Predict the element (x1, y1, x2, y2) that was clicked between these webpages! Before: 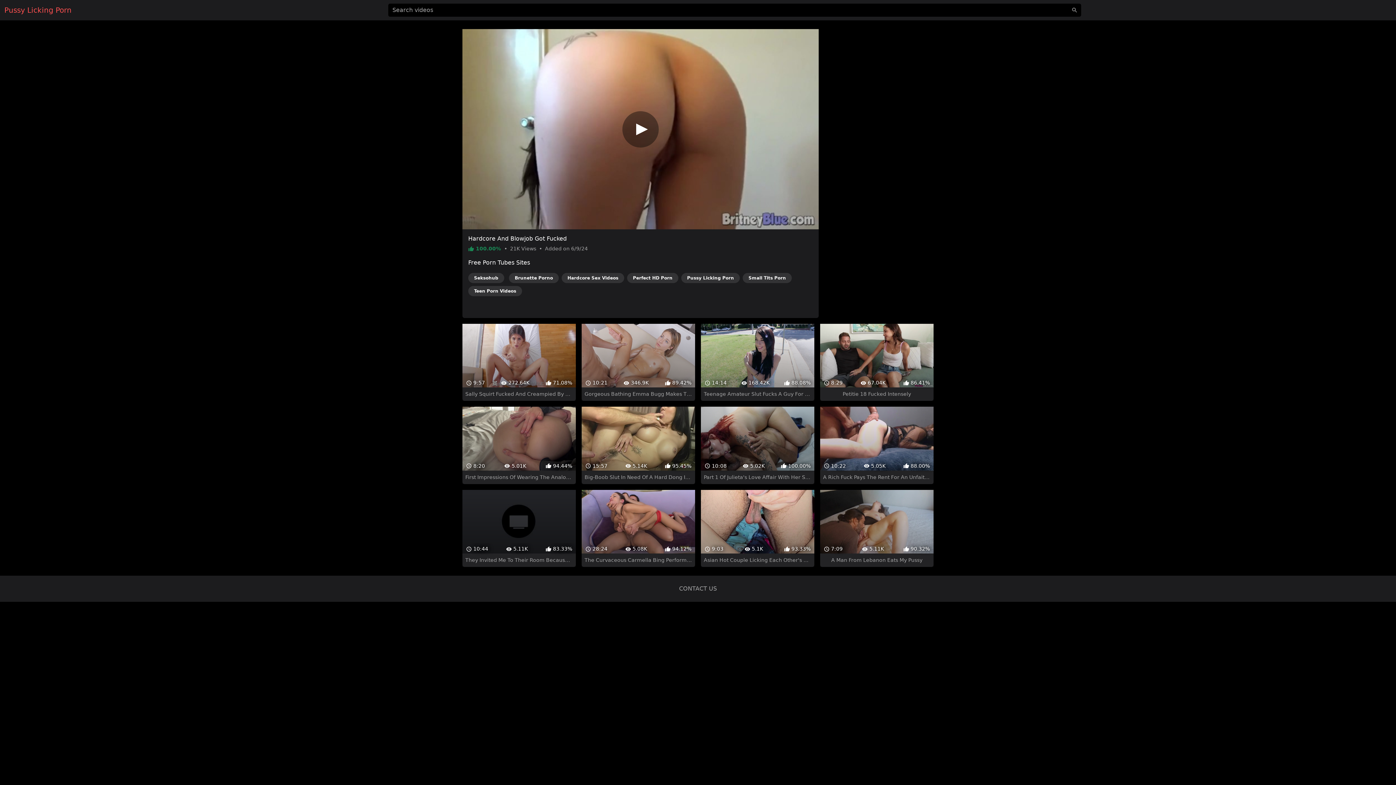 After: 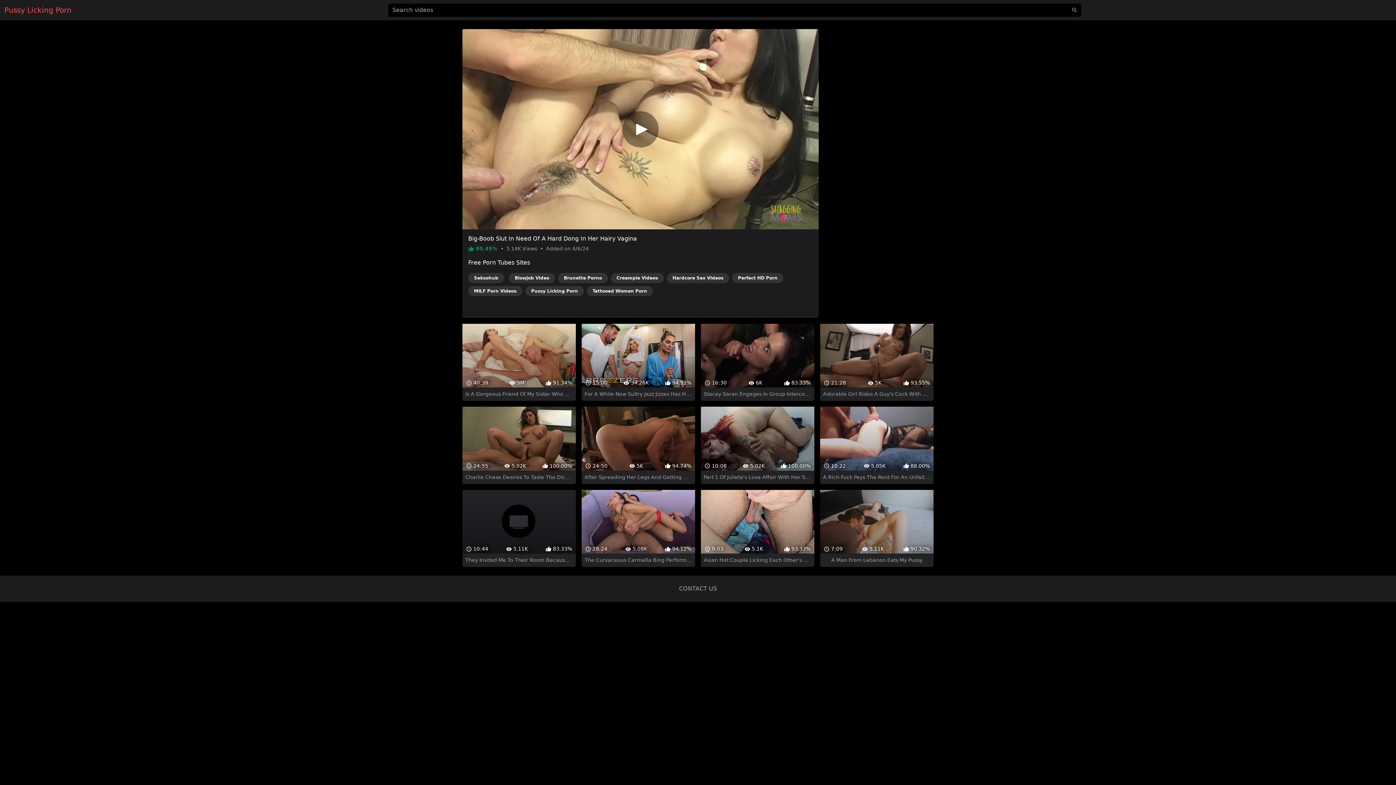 Action: label:  15:57
 5.14K
 95.45%
Big-Boob Slut In Need Of A Hard Dong In Her Hairy Vagina bbox: (581, 394, 695, 471)